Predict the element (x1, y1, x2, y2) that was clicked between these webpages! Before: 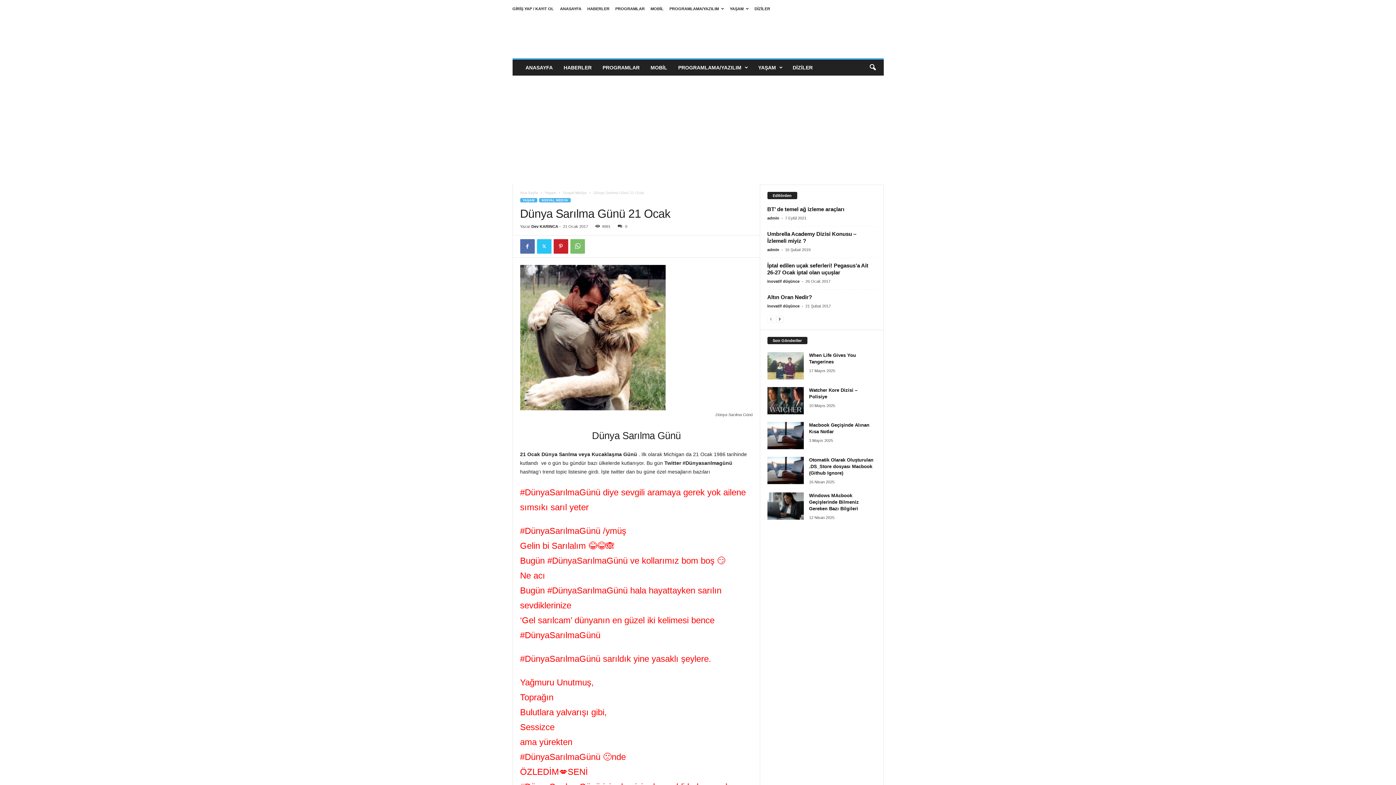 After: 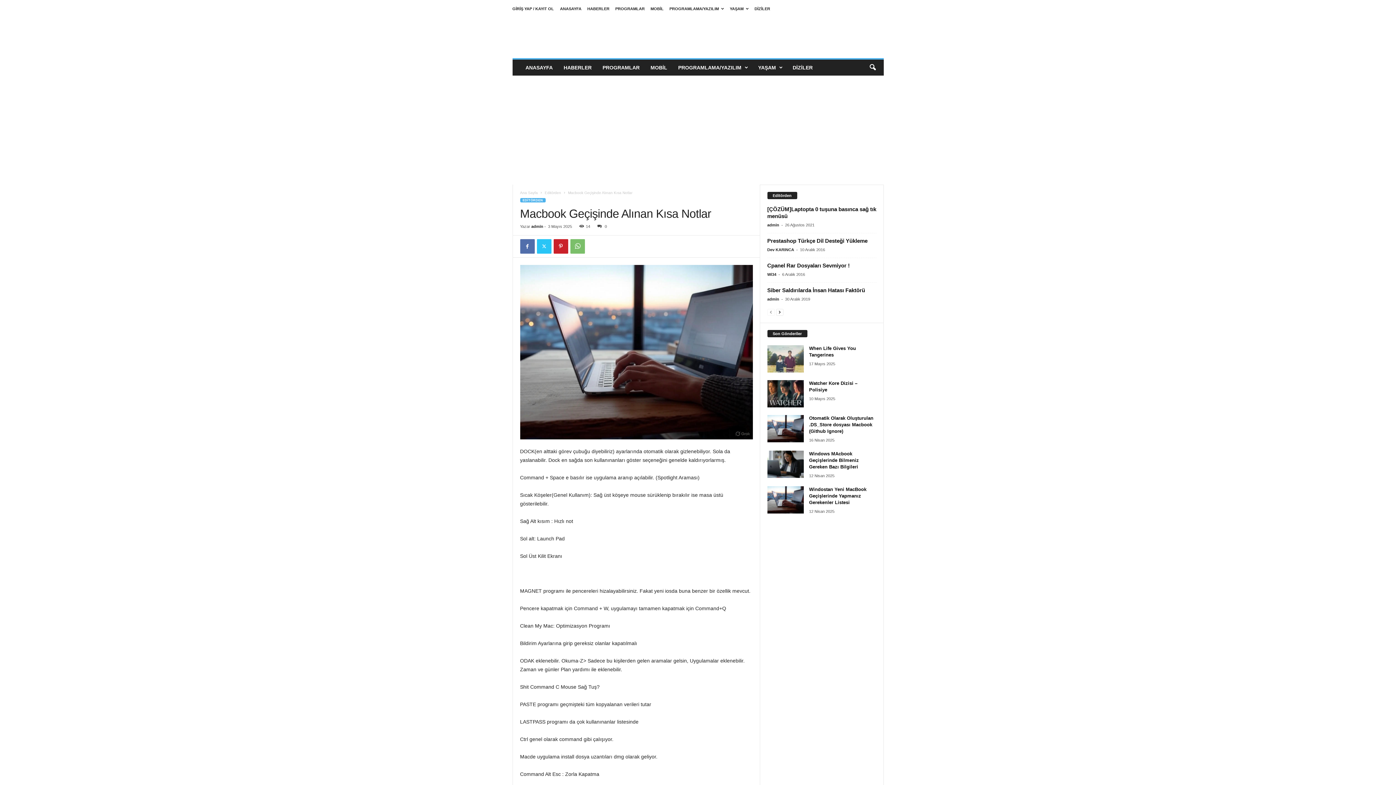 Action: bbox: (767, 422, 803, 449)